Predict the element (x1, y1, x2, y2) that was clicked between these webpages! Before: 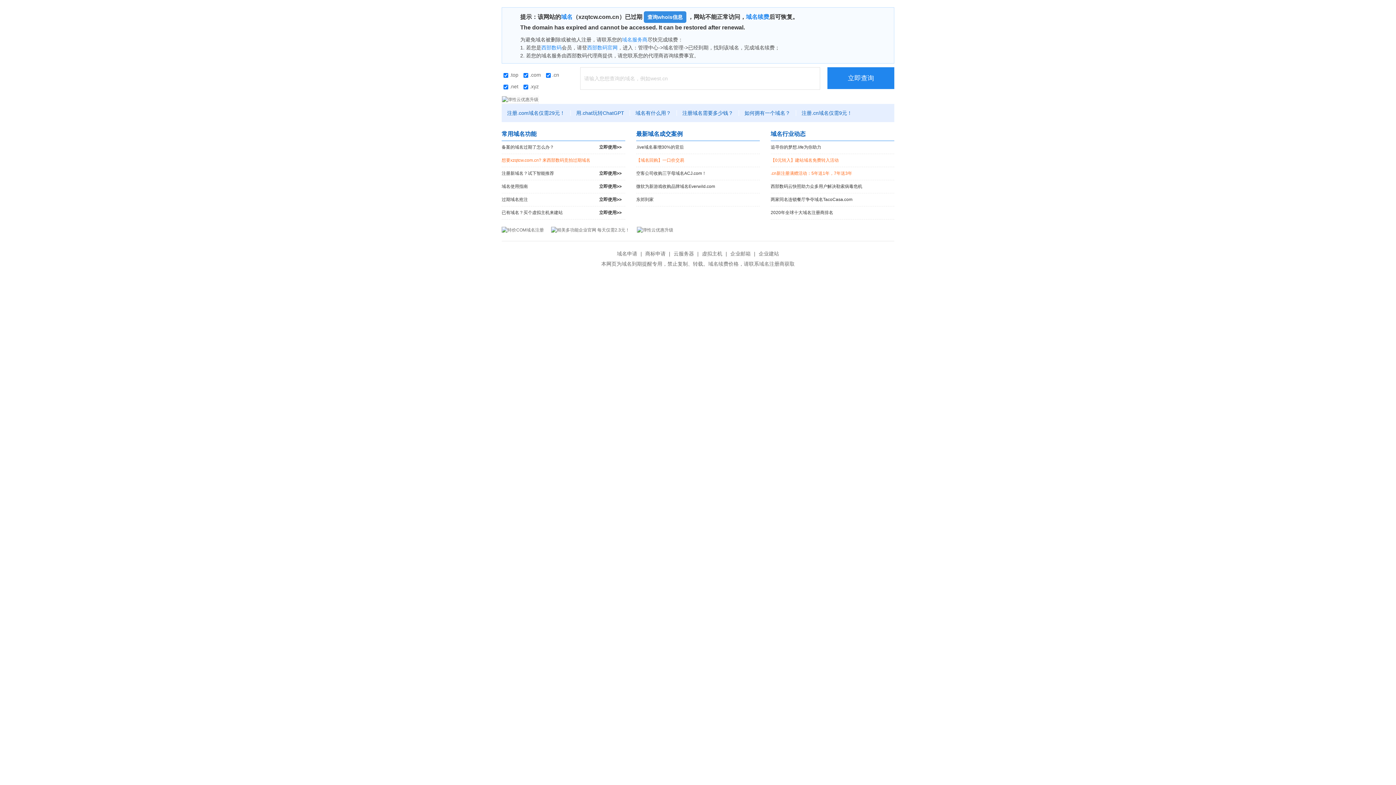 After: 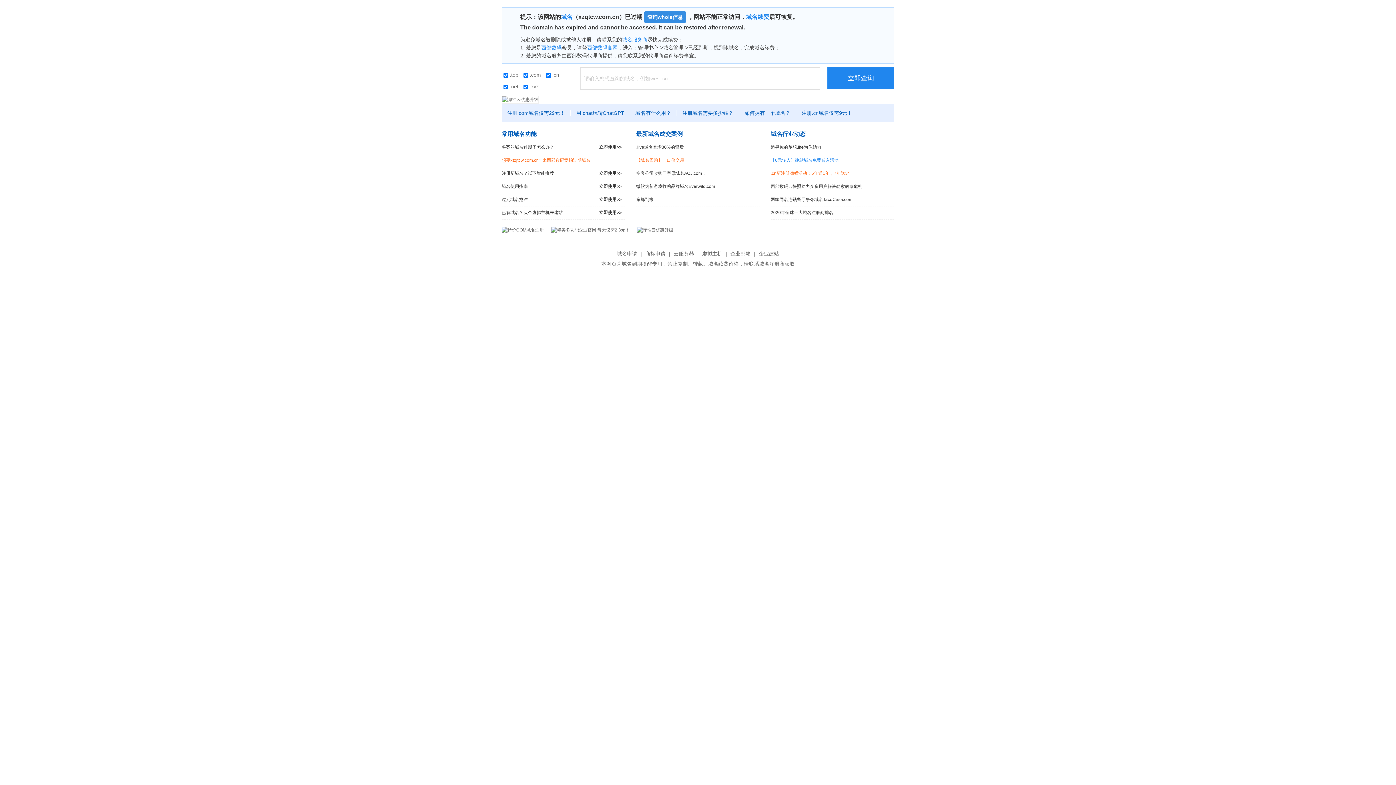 Action: bbox: (770, 154, 894, 166) label: 【0元转入】建站域名免费转入活动